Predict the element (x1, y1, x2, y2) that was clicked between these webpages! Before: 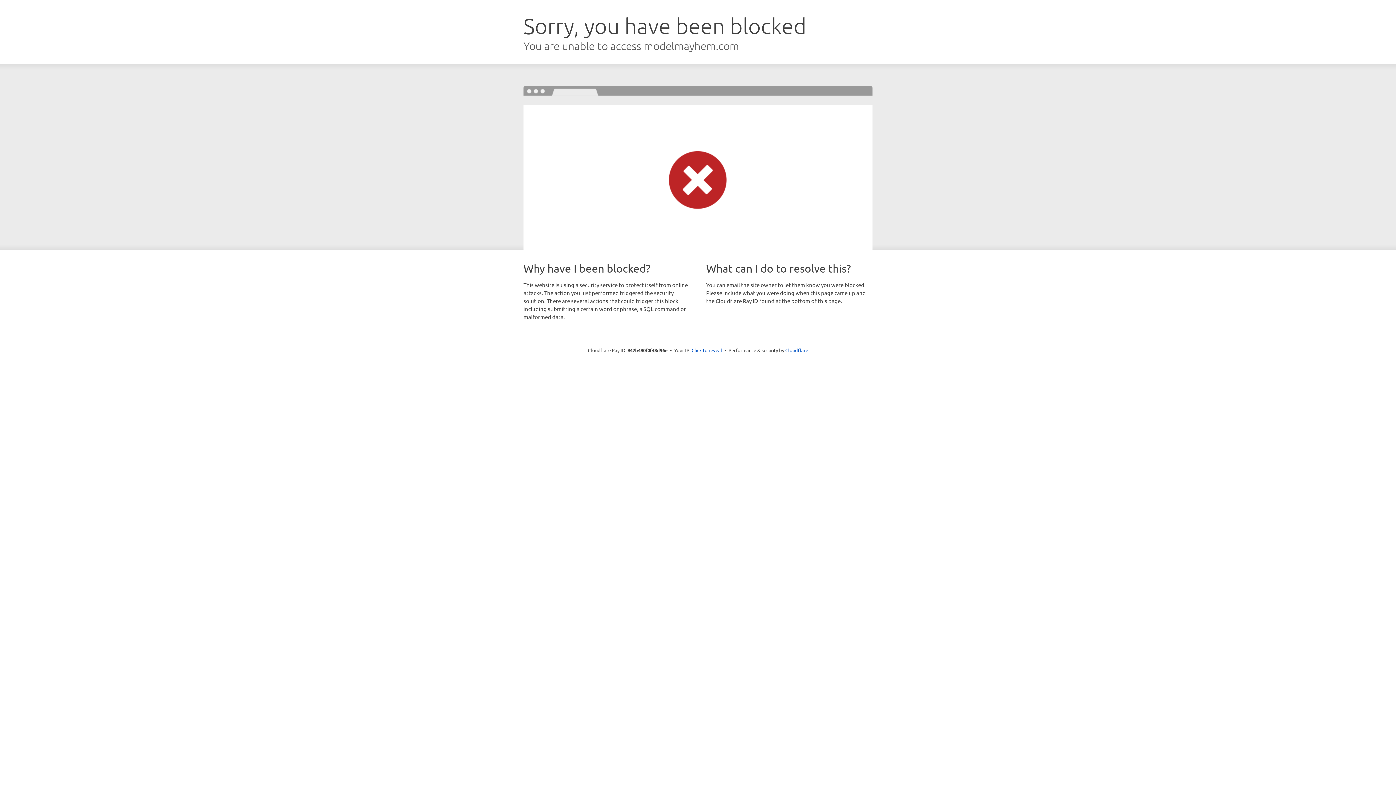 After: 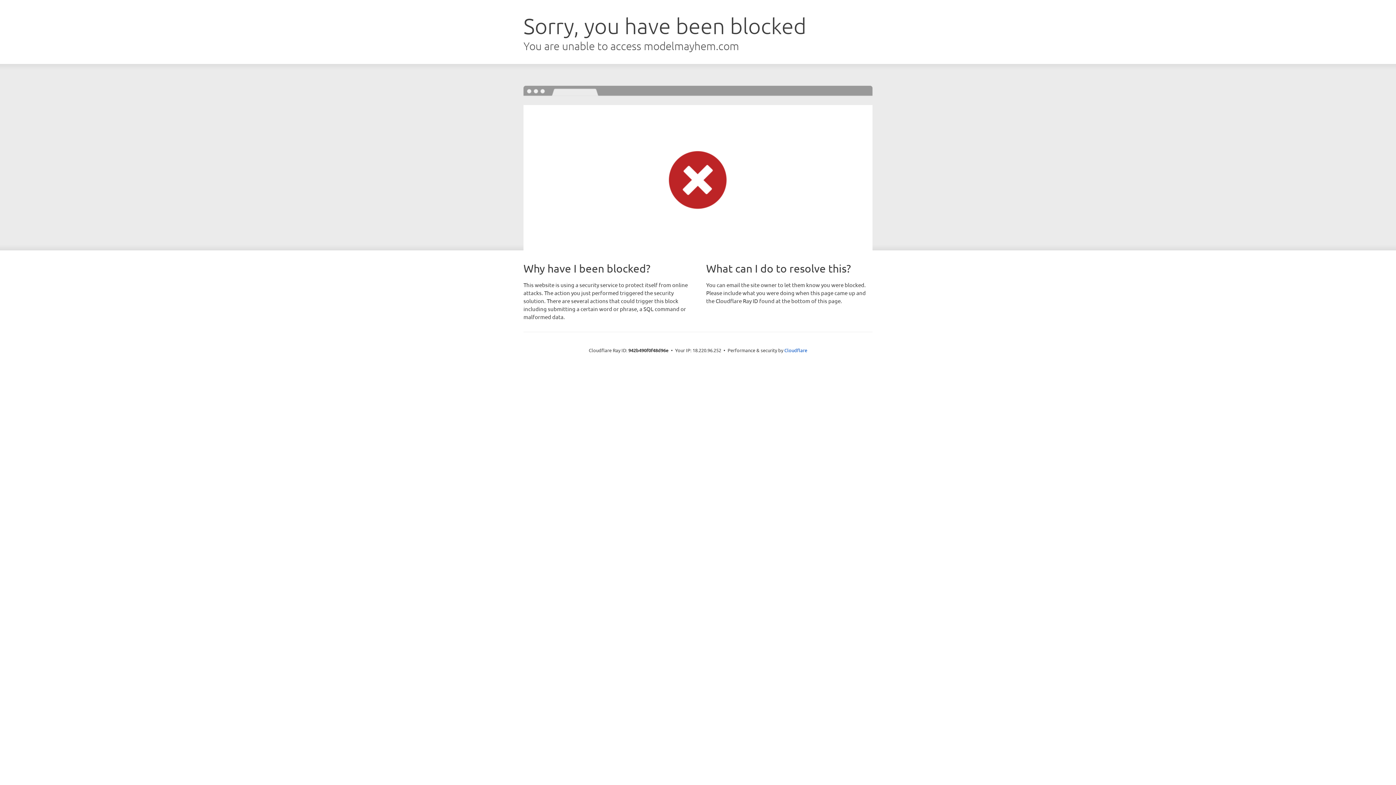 Action: label: Click to reveal bbox: (691, 346, 722, 353)